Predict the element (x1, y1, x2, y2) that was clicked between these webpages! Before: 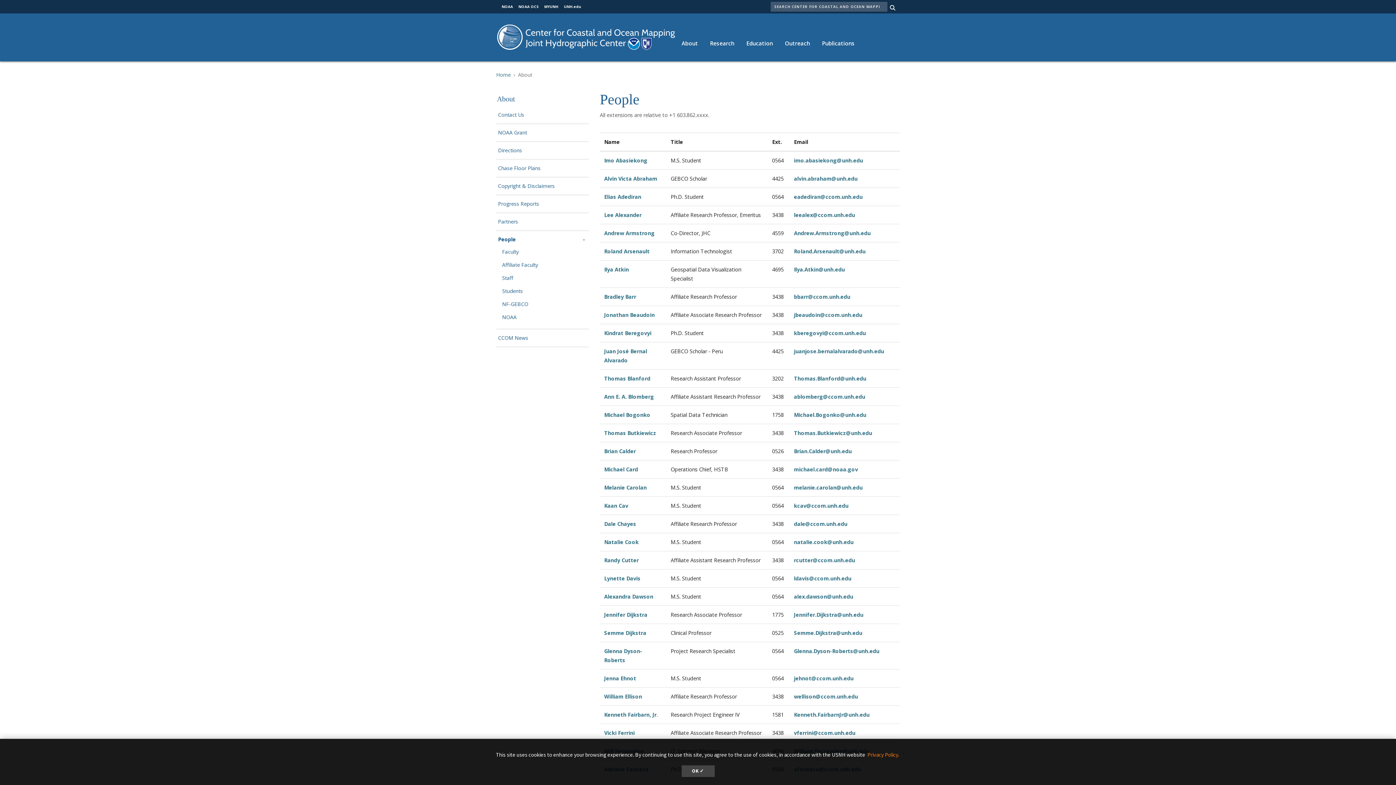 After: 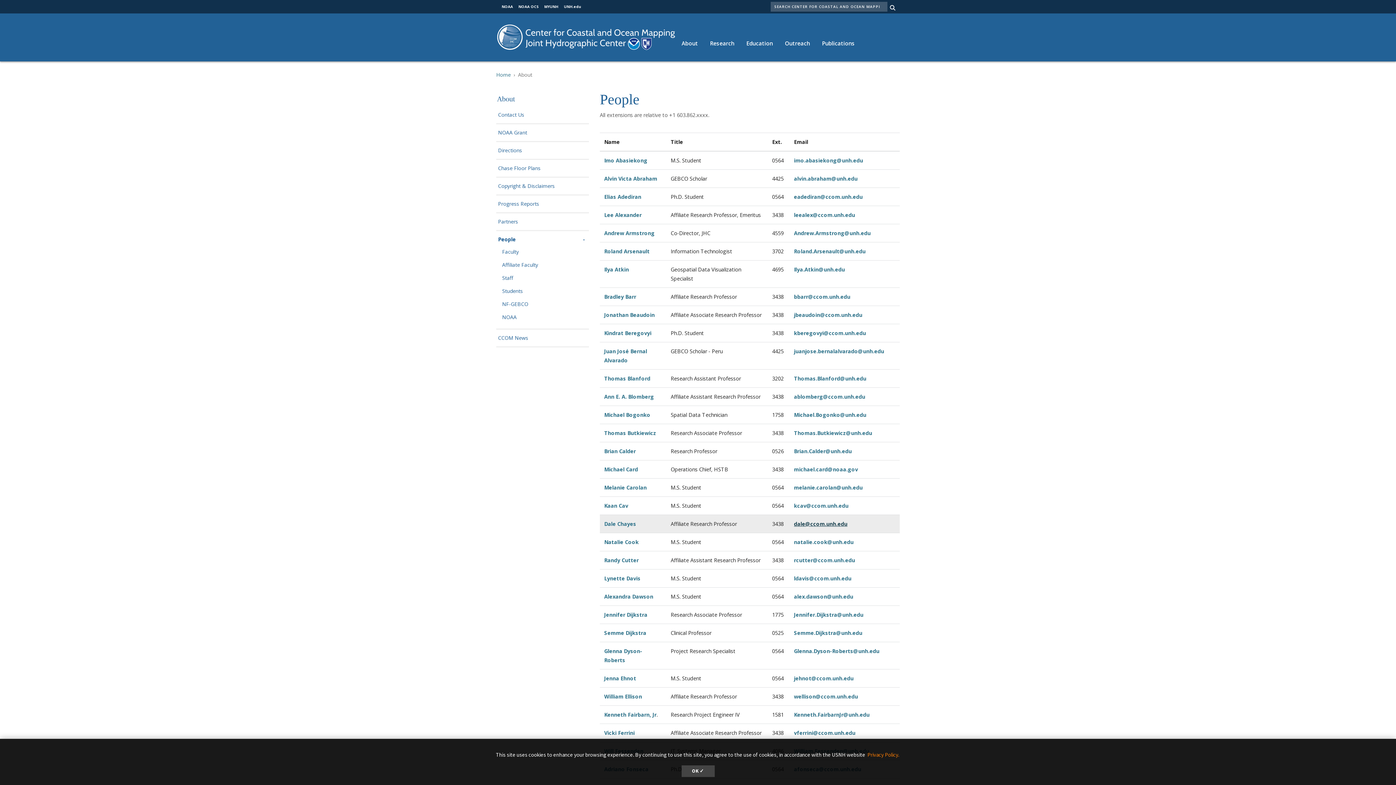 Action: label: dale@ccom.unh.edu bbox: (794, 520, 847, 527)